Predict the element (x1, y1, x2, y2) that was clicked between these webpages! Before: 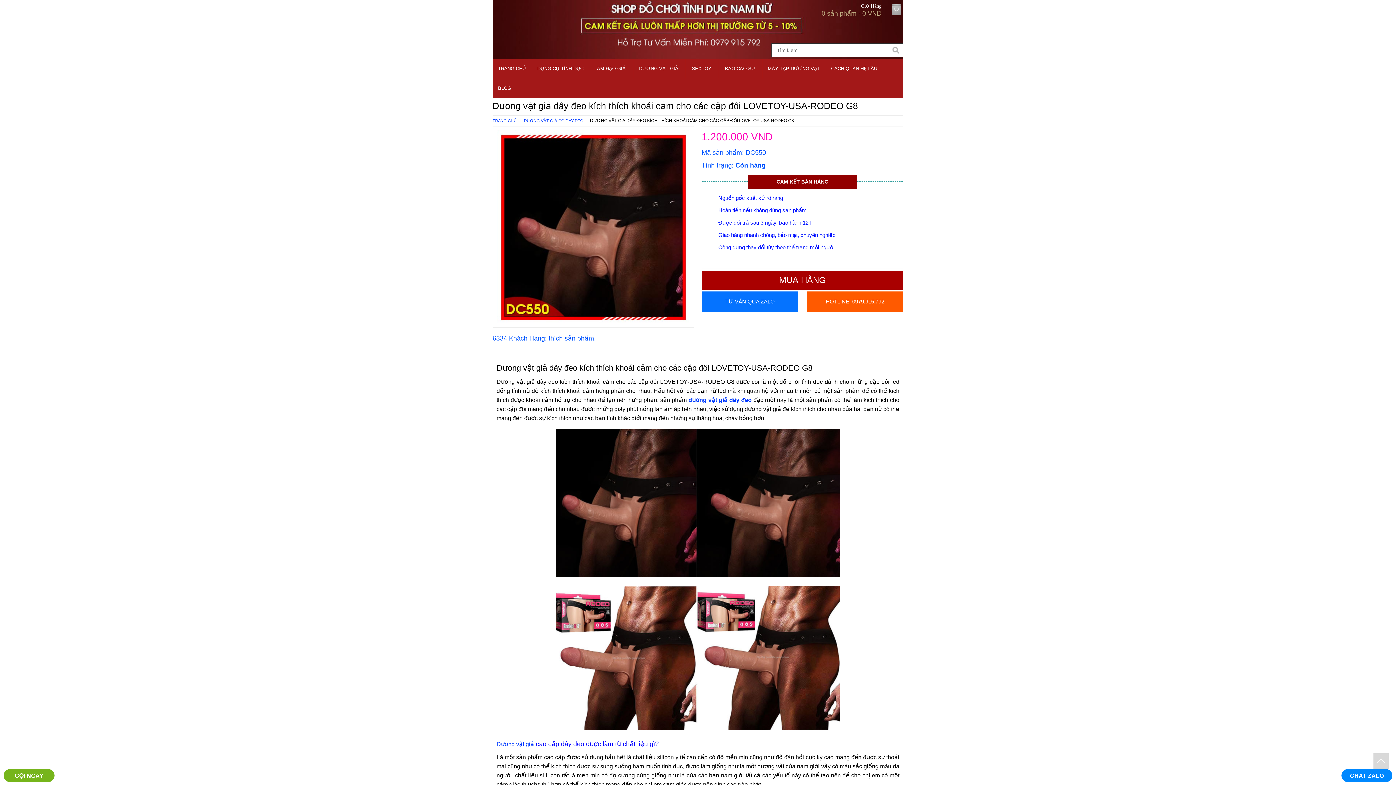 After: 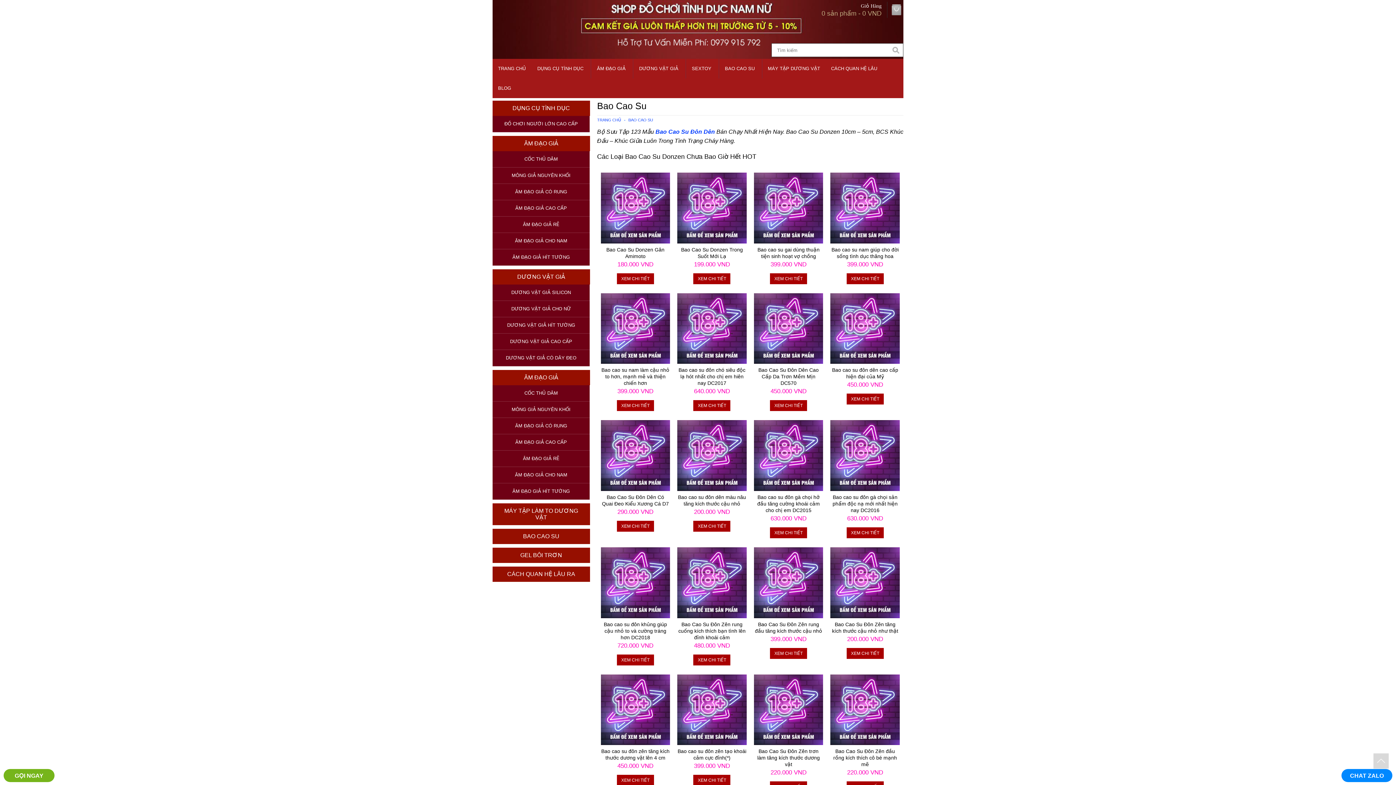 Action: bbox: (719, 58, 762, 78) label: BAO CAO SU